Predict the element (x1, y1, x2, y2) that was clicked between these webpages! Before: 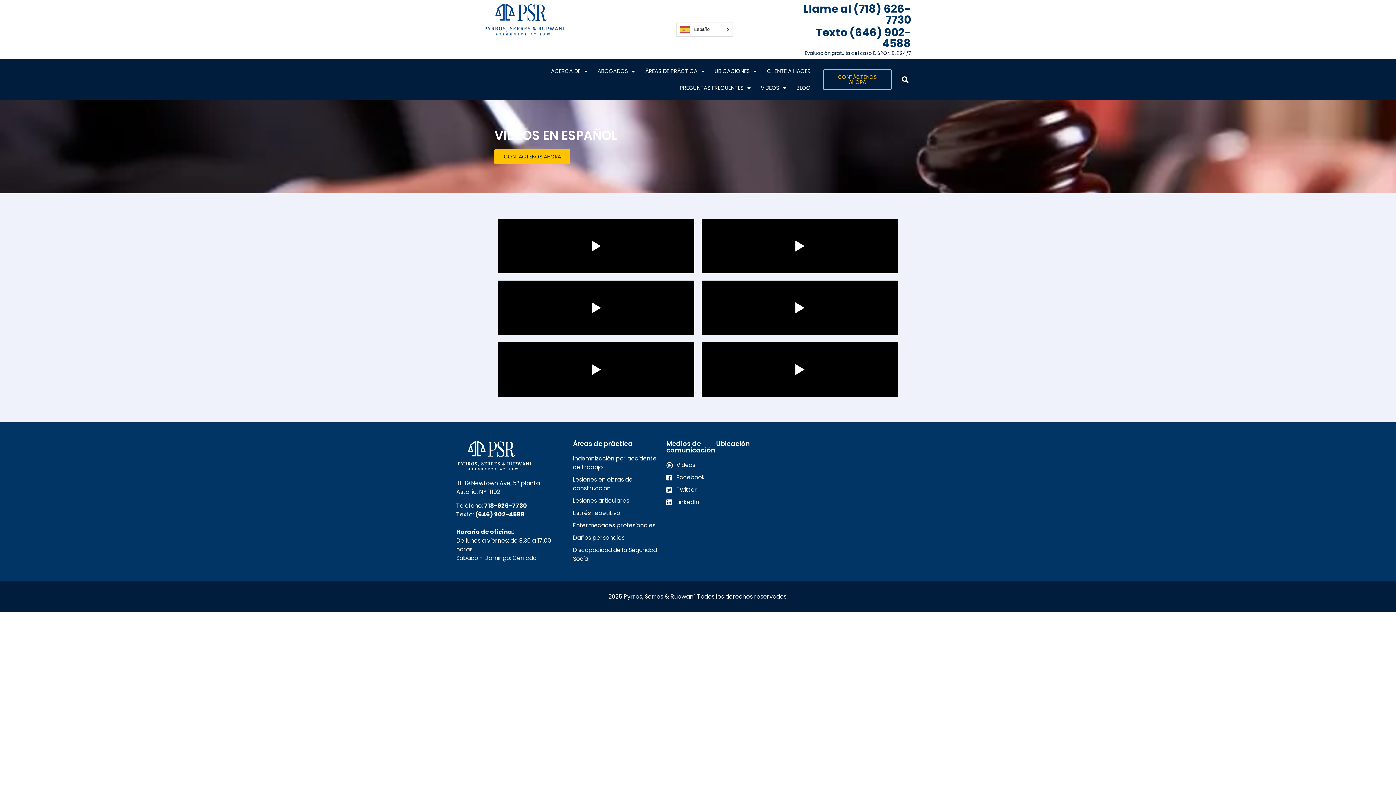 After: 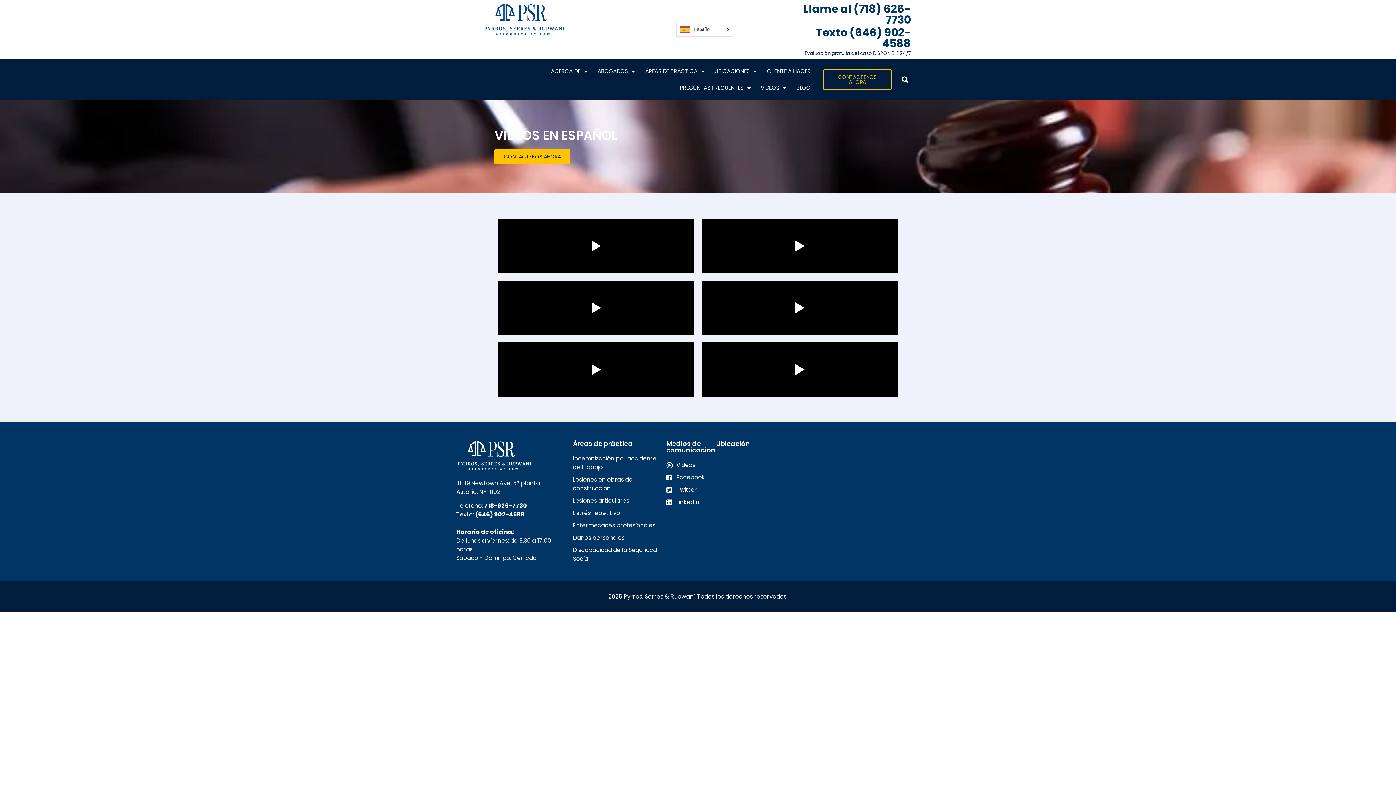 Action: label: Texto (646) 902-4588 bbox: (816, 25, 911, 51)